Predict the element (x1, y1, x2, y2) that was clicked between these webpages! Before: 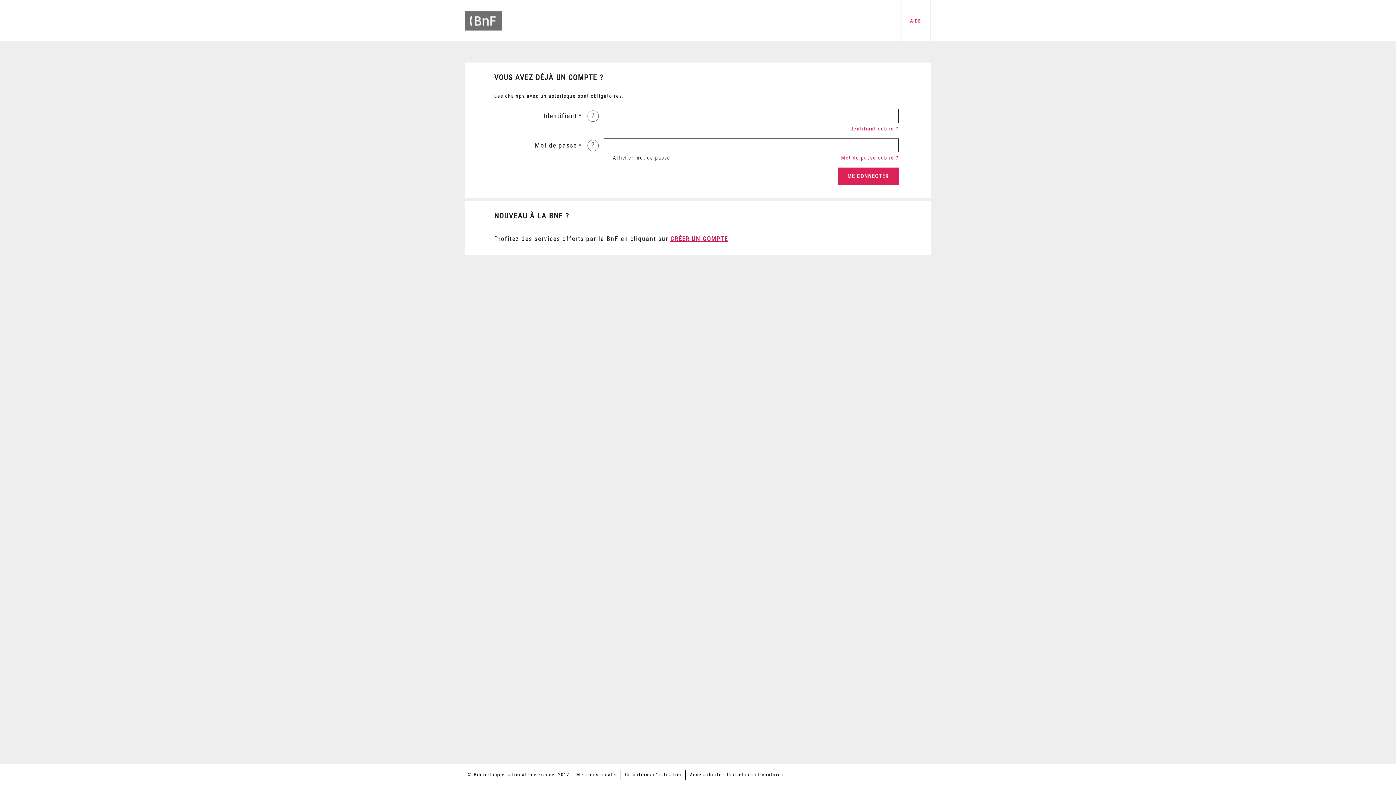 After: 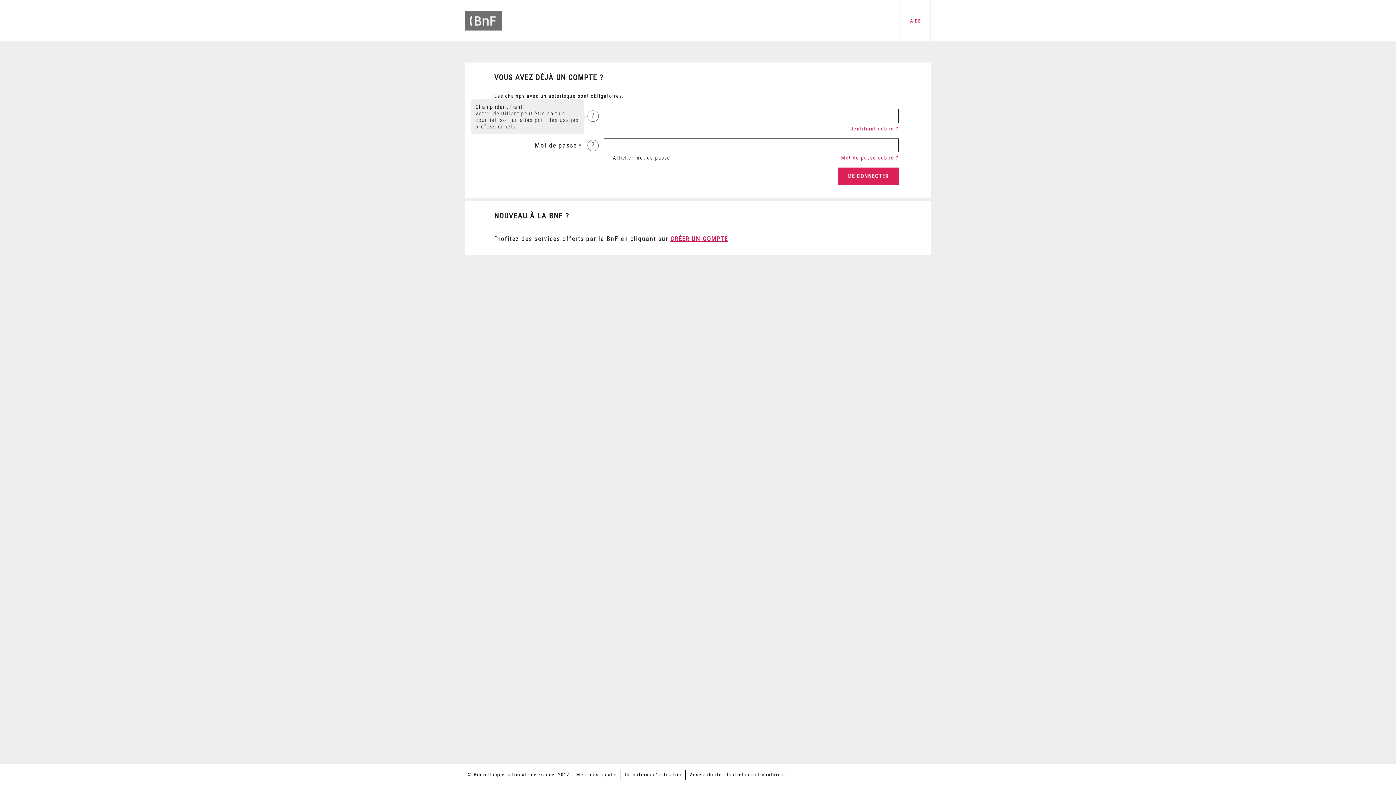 Action: label: ? bbox: (587, 110, 598, 121)